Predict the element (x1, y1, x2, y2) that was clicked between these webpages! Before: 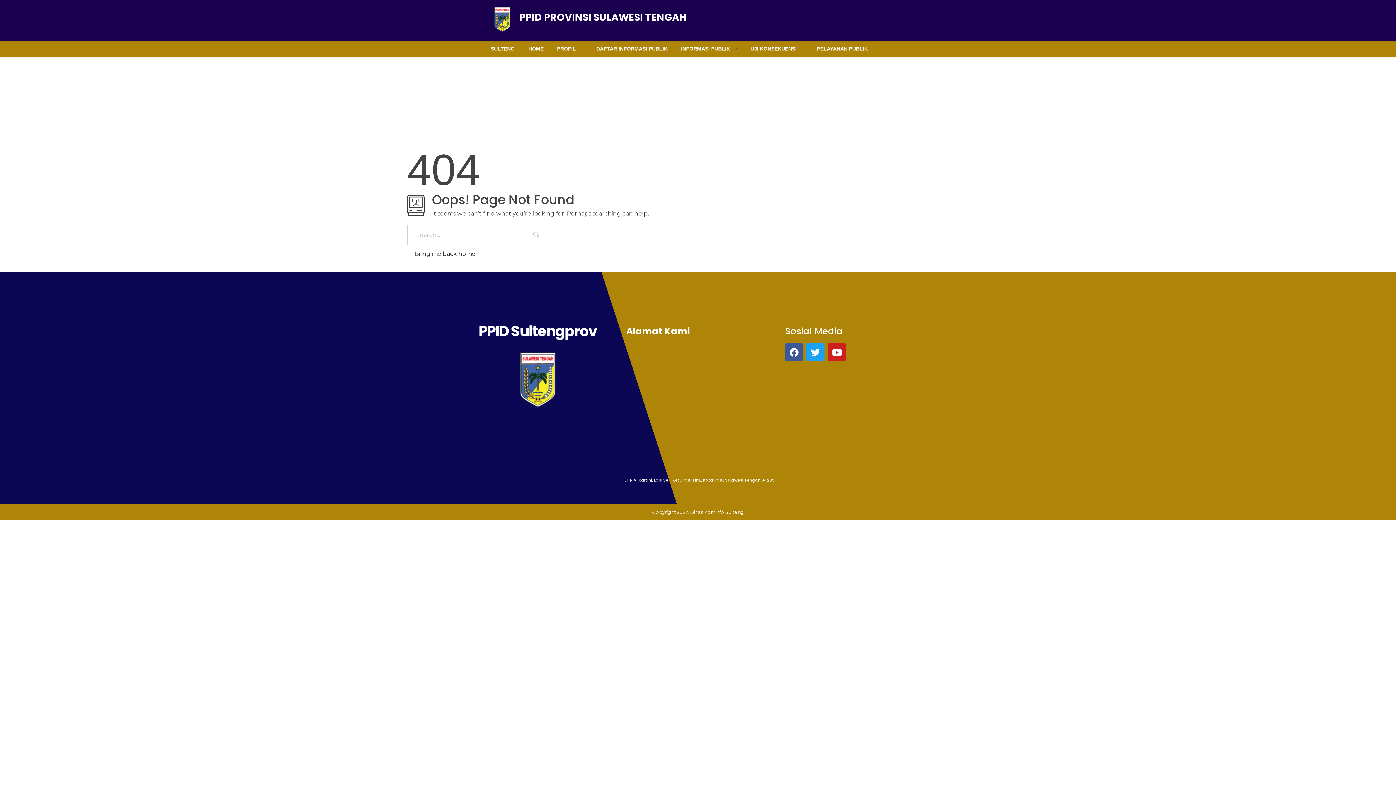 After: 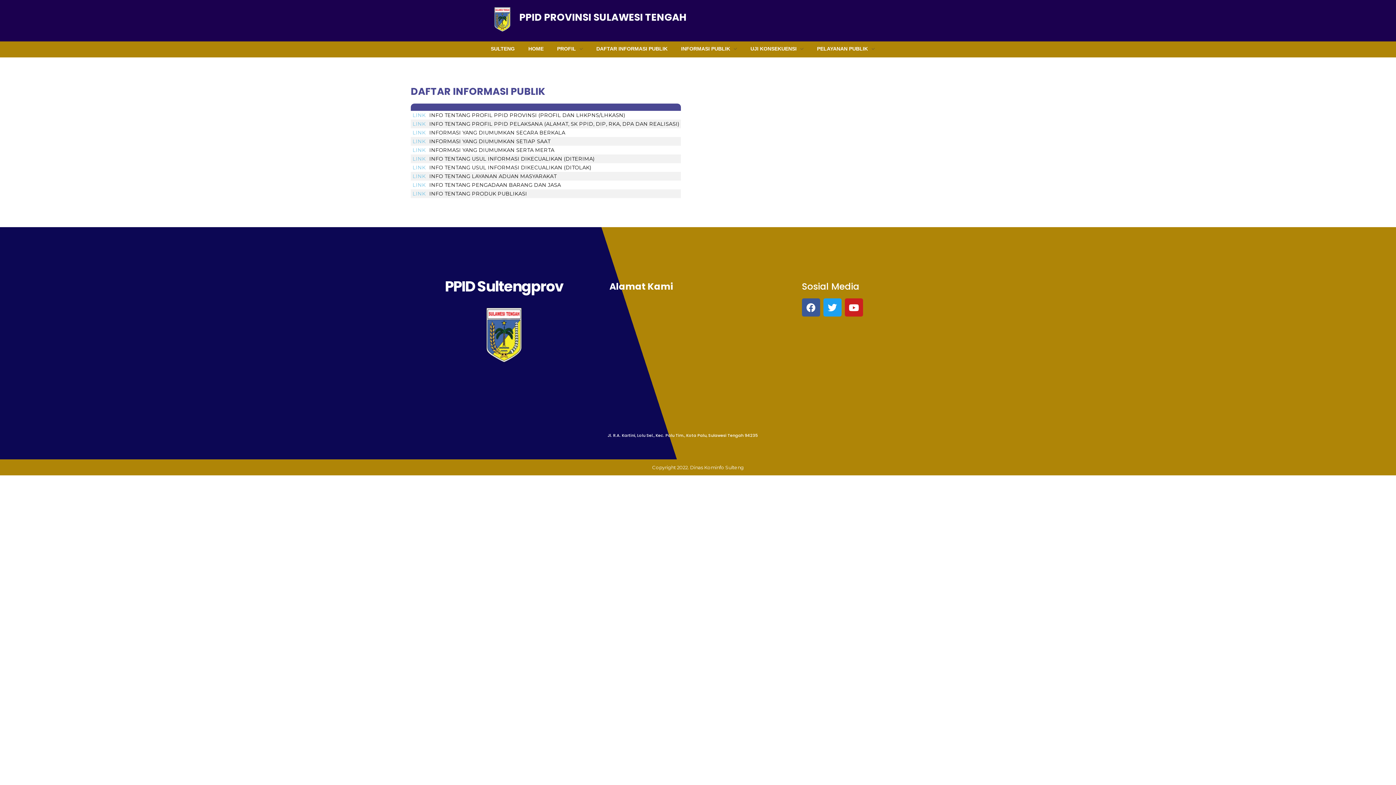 Action: bbox: (589, 45, 674, 53) label: DAFTAR INFORMASI PUBLIK